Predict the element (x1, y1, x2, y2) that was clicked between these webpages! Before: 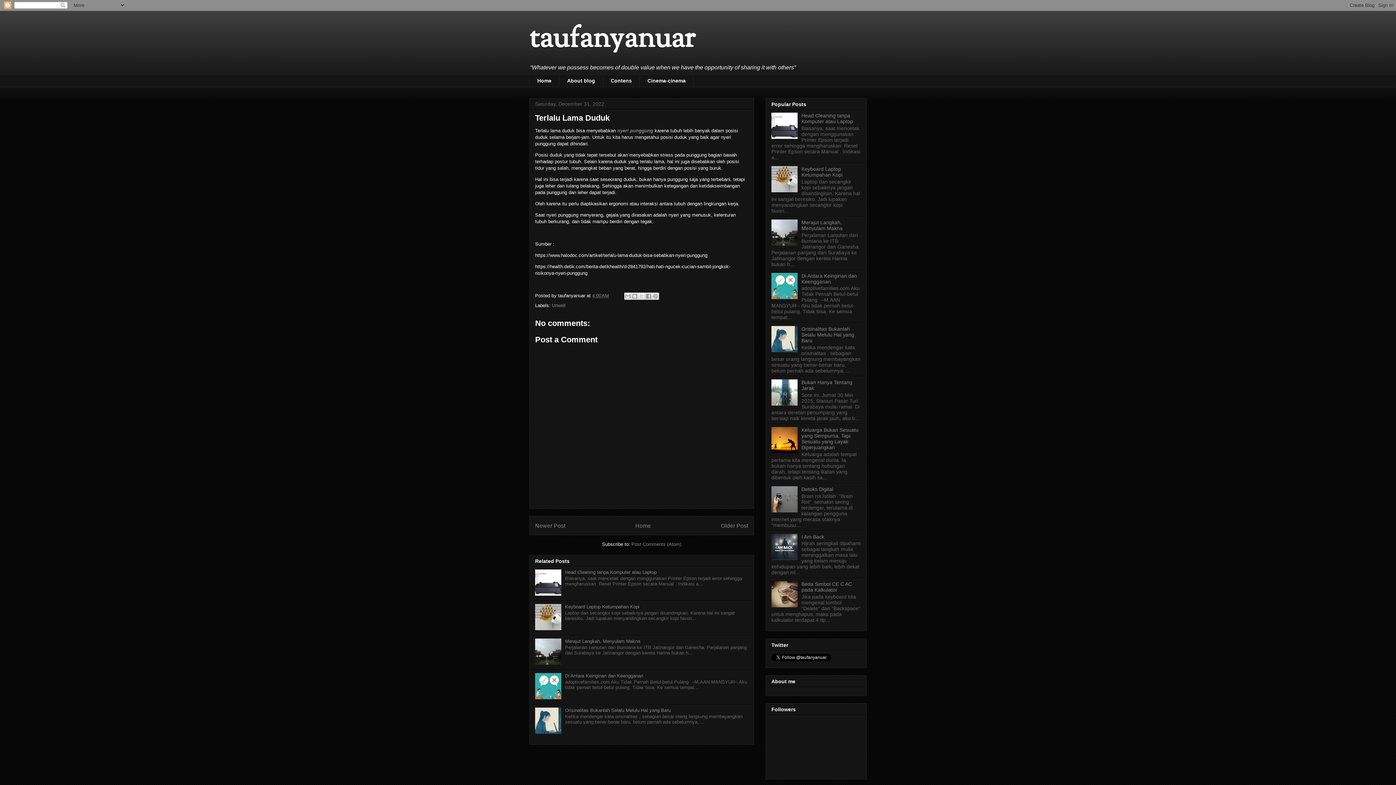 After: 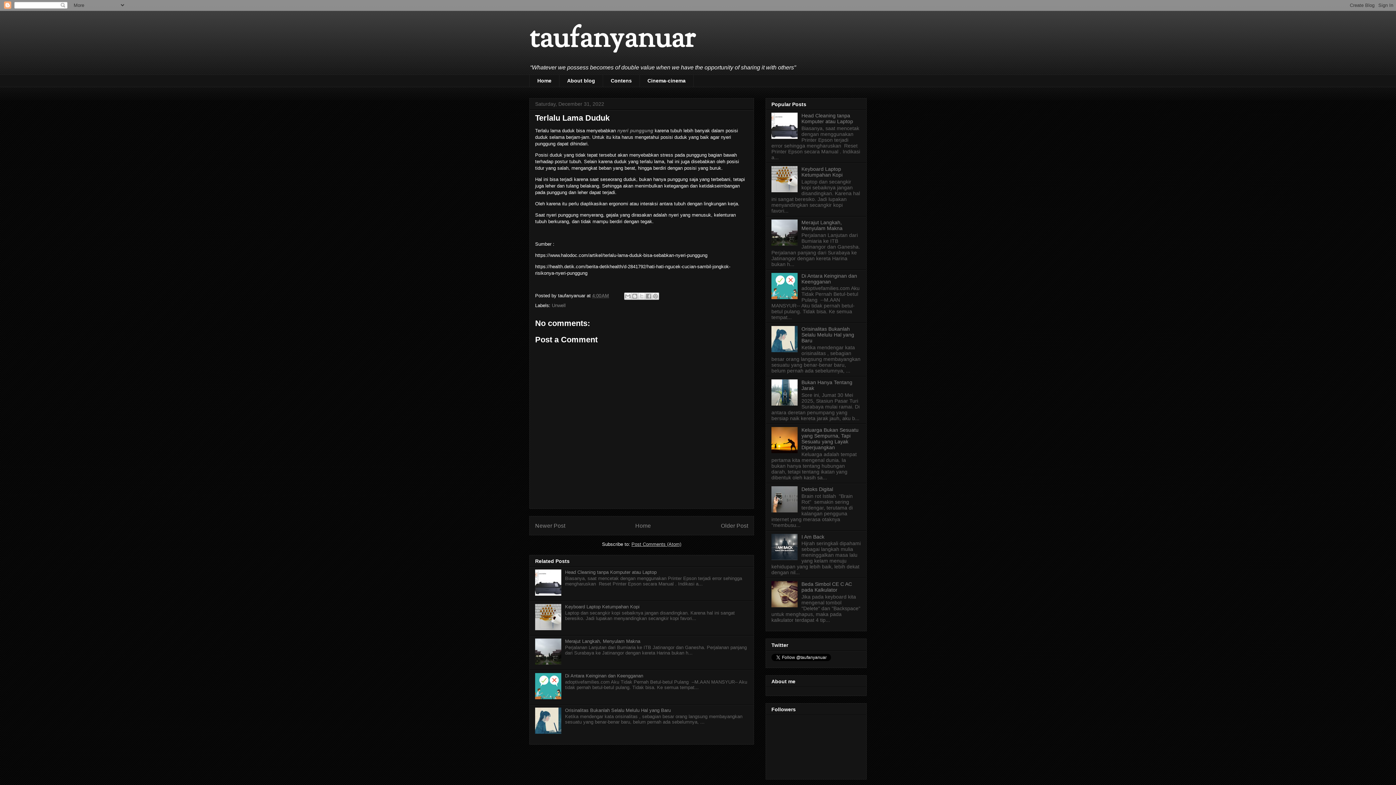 Action: bbox: (631, 541, 681, 547) label: Post Comments (Atom)